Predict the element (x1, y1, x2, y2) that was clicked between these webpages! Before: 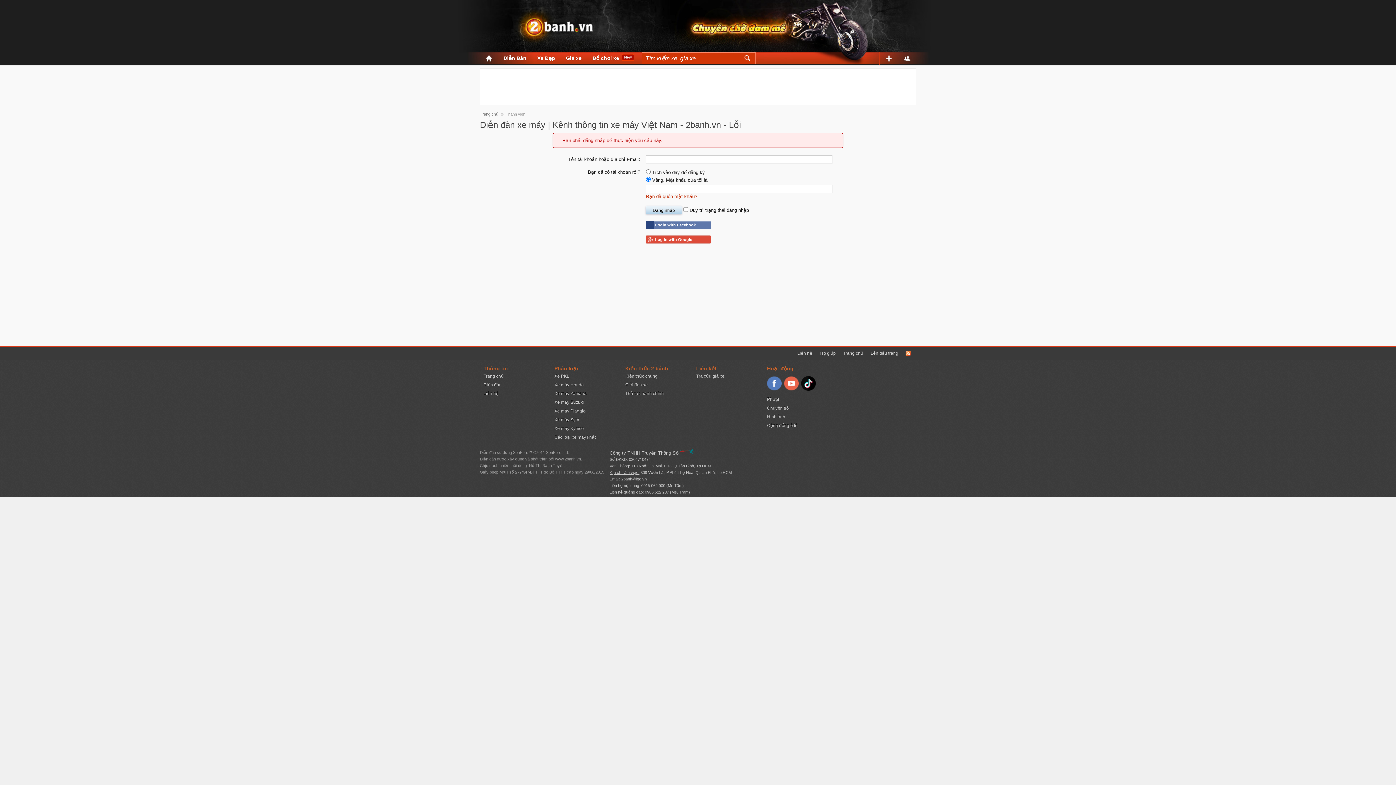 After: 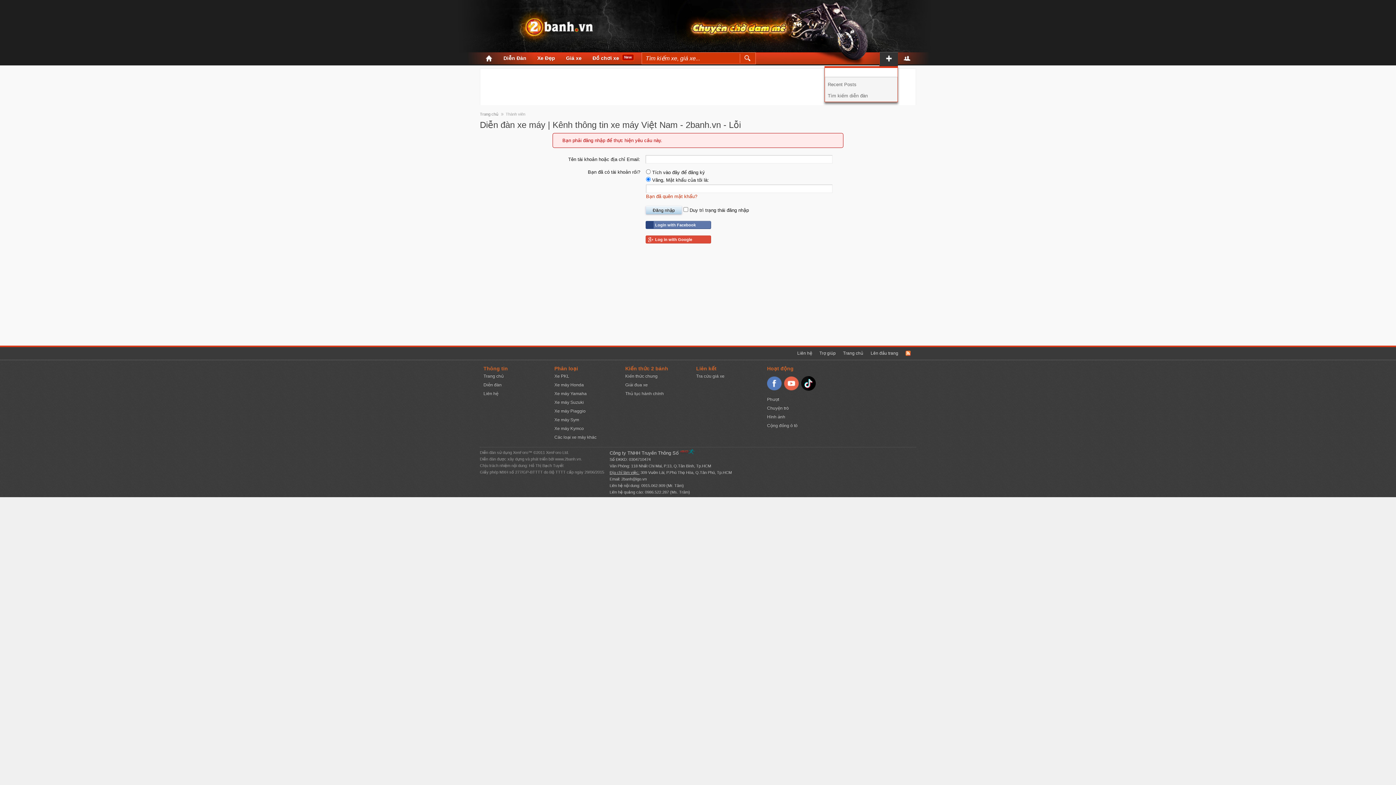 Action: bbox: (879, 54, 898, 66)